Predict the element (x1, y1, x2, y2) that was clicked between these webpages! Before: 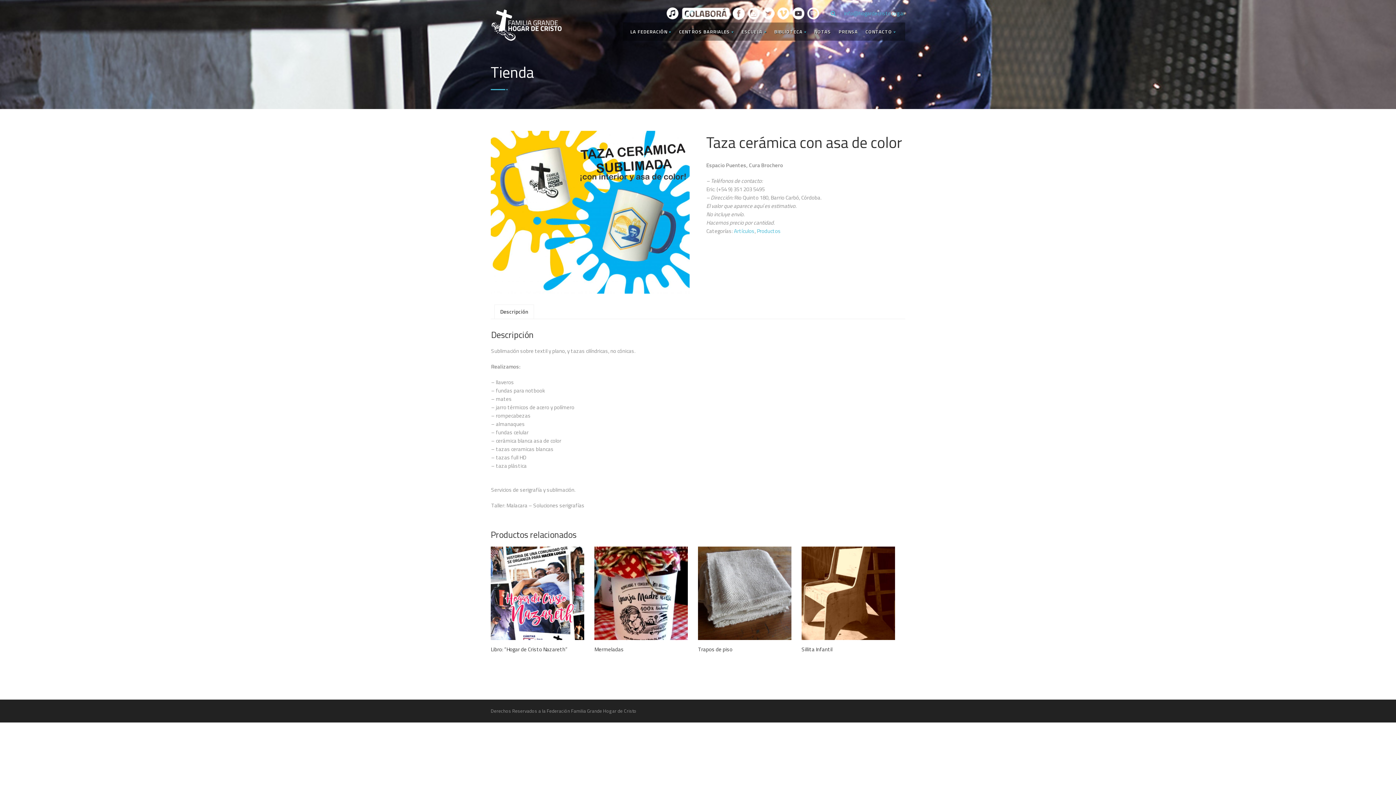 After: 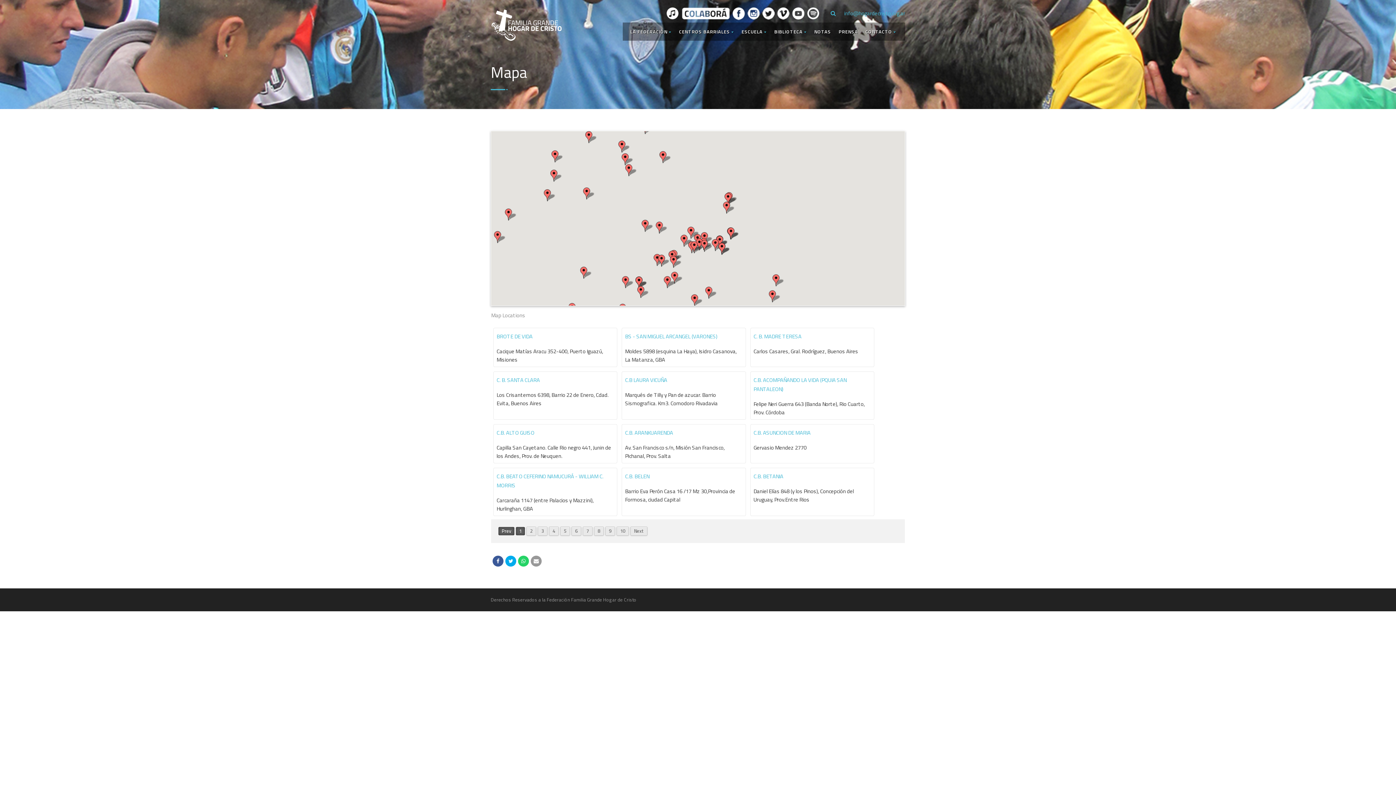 Action: label: CENTROS BARRIALES  bbox: (679, 22, 734, 40)